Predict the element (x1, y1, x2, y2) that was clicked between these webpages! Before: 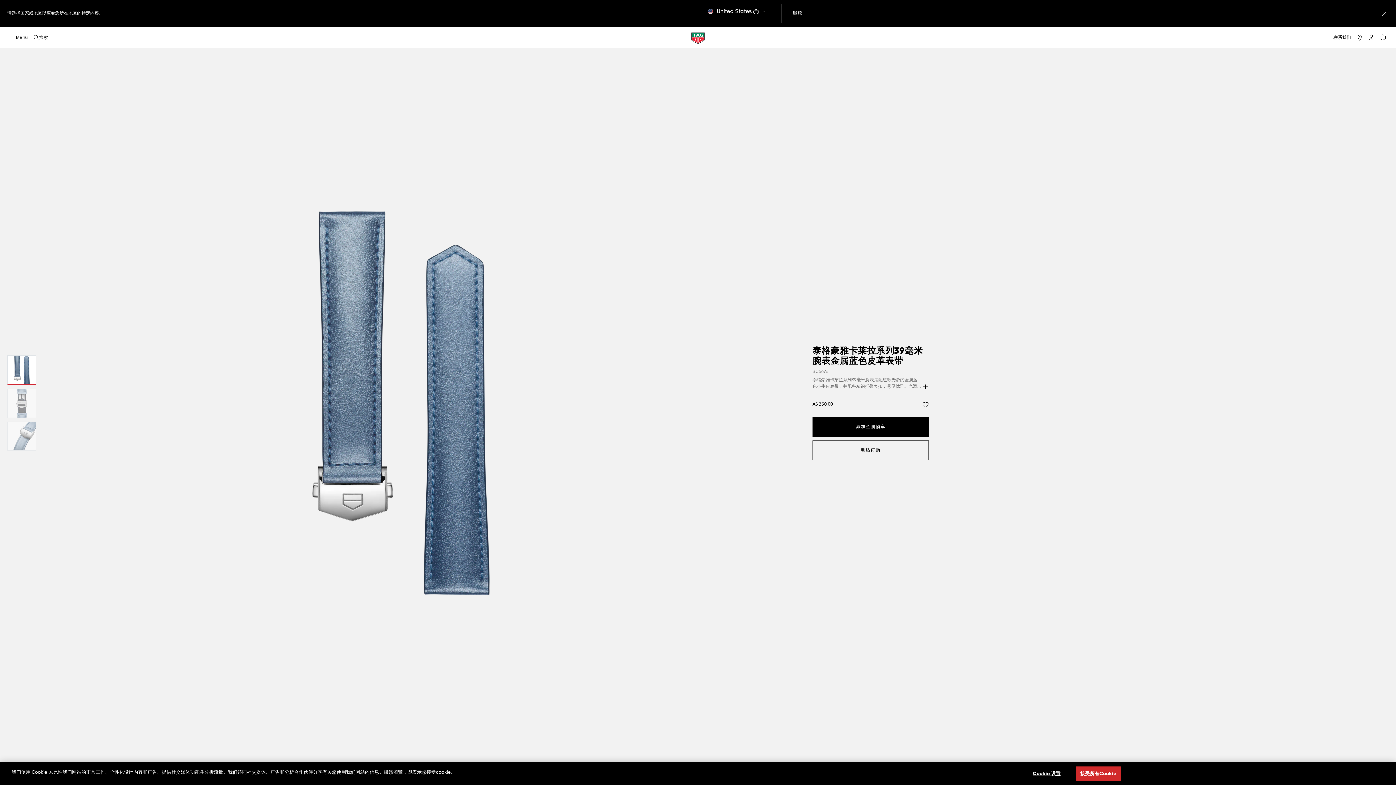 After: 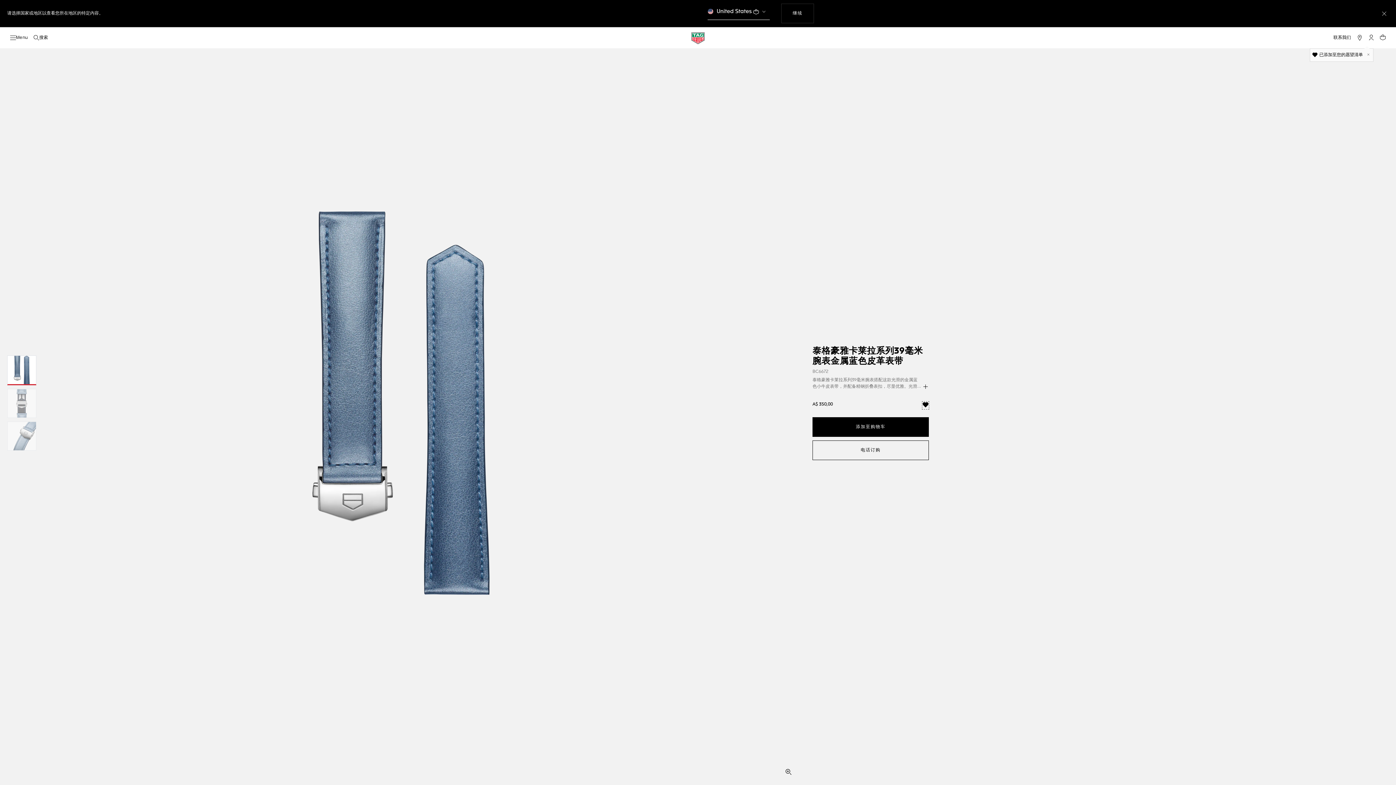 Action: bbox: (922, 401, 929, 409)